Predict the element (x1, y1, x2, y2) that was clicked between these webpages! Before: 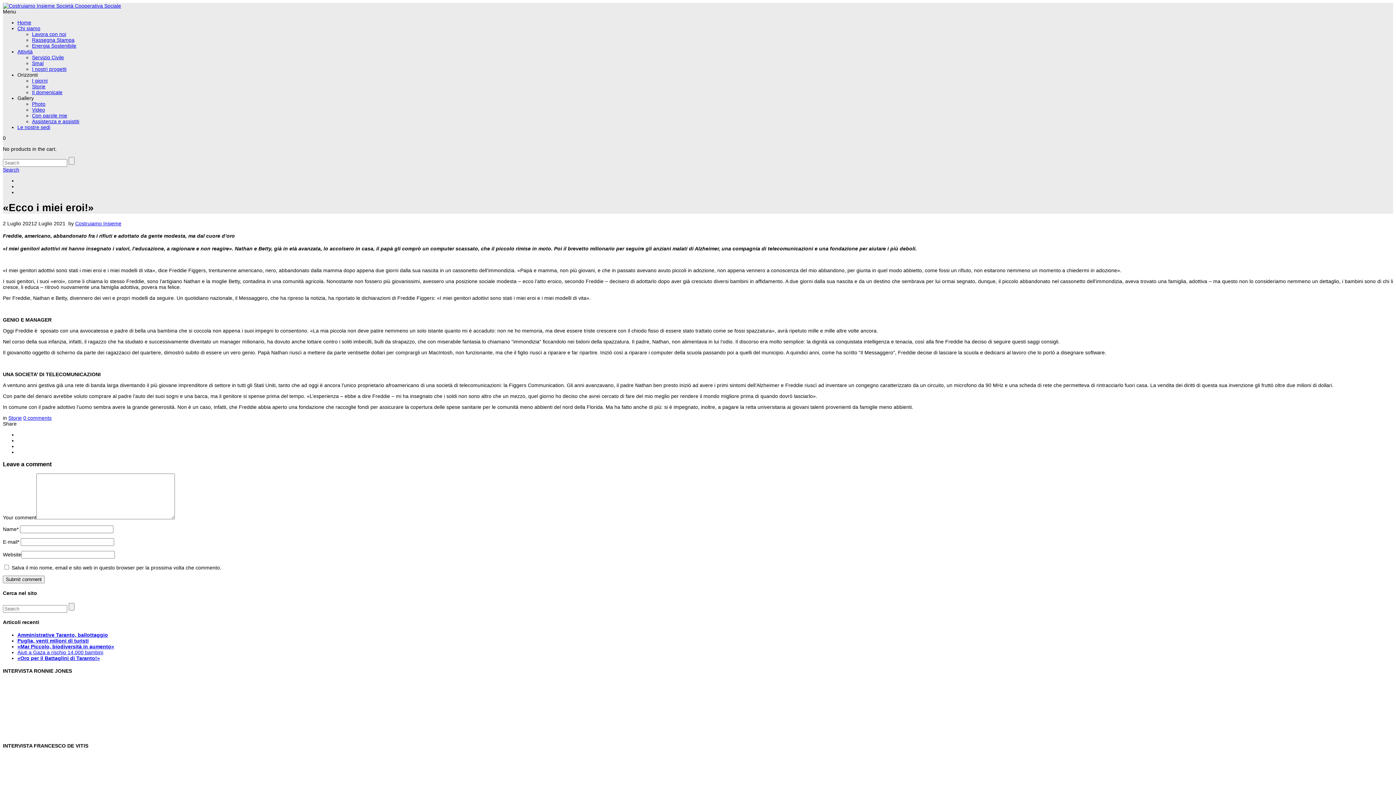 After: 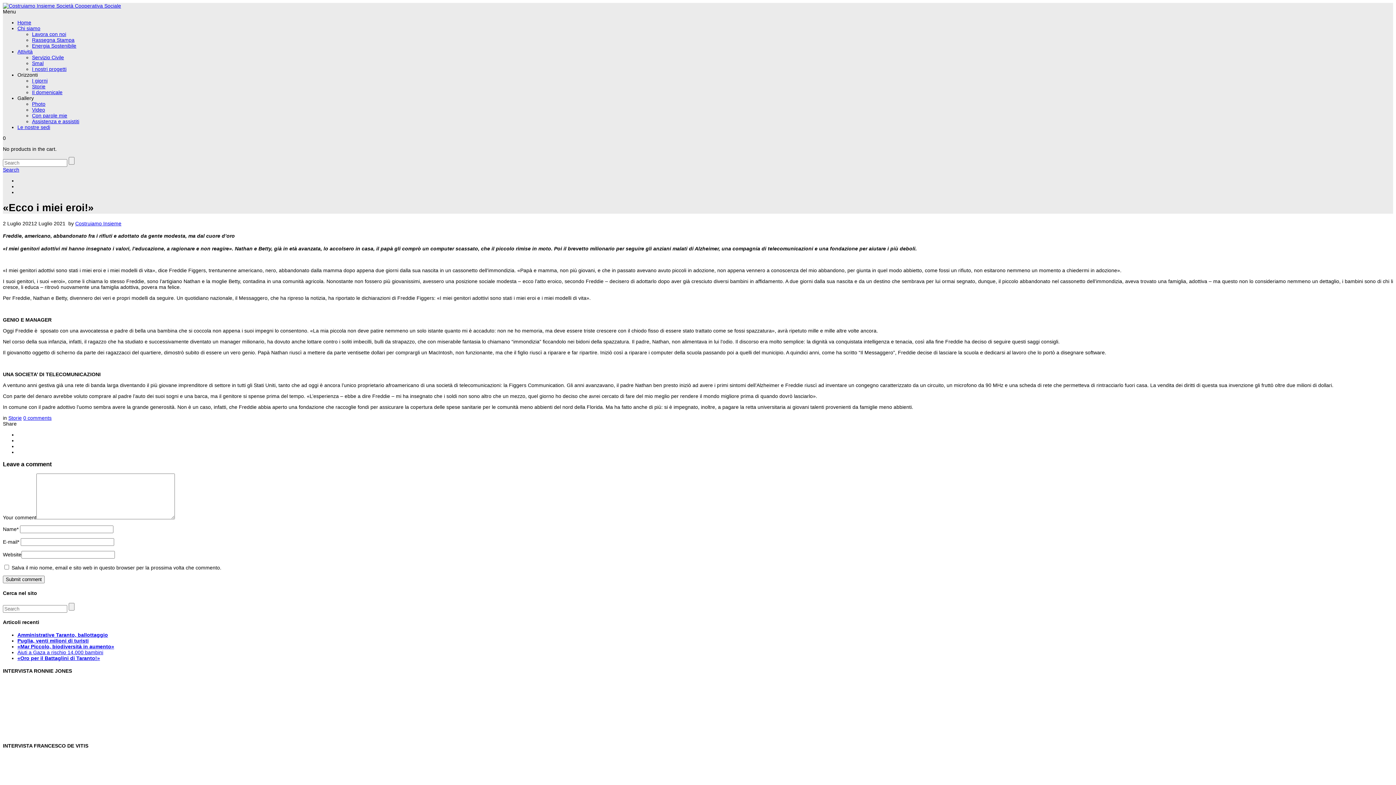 Action: bbox: (2, 166, 19, 172) label: Search